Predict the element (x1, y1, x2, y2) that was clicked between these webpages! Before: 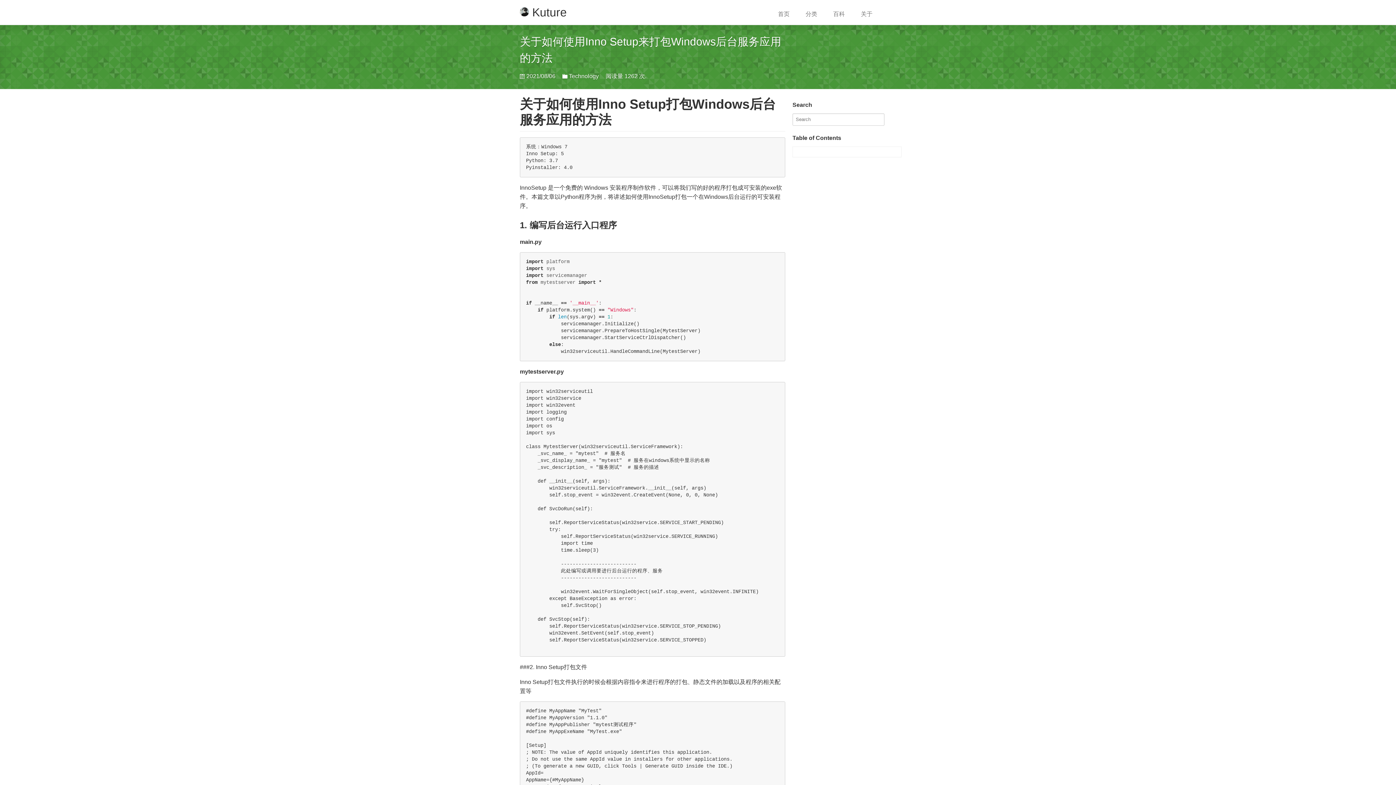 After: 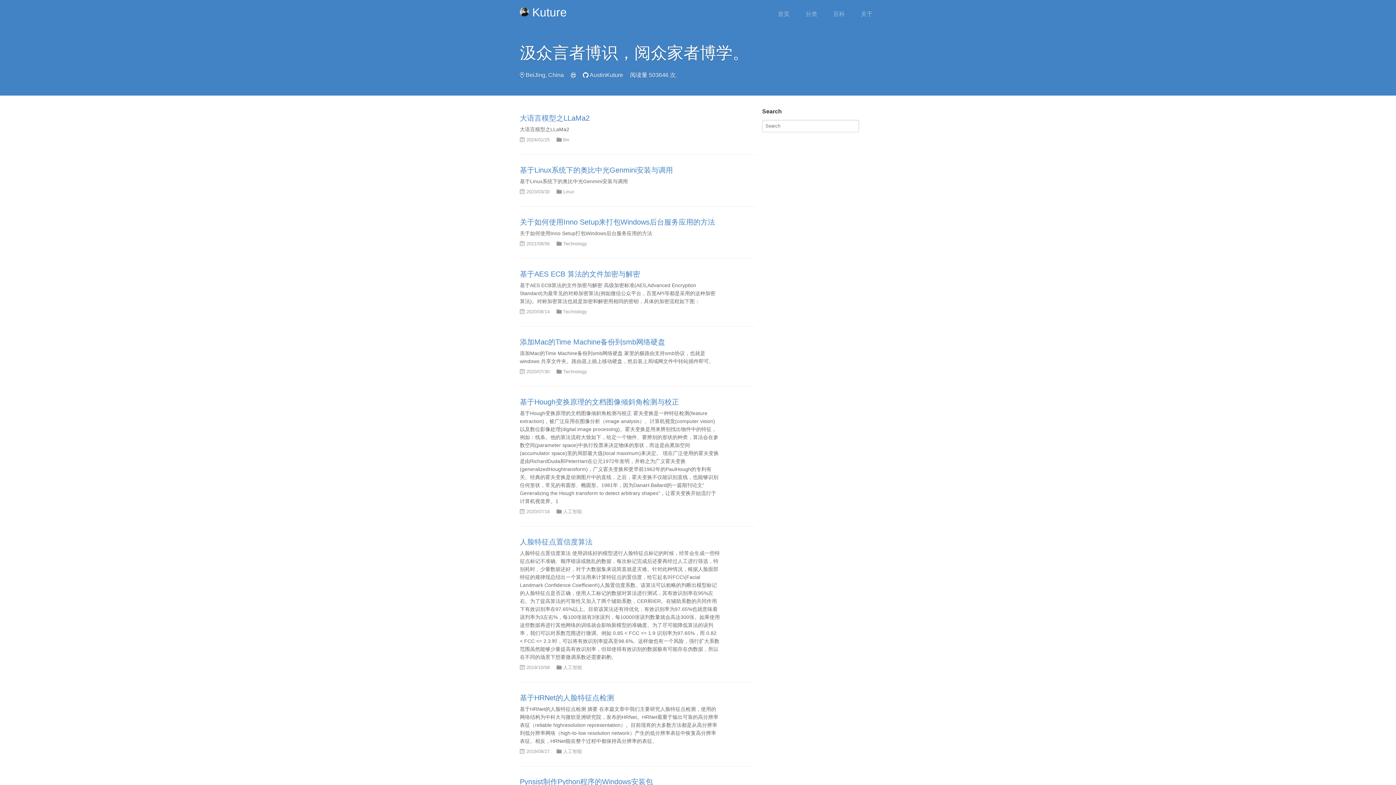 Action: bbox: (774, 7, 793, 24) label: 首页